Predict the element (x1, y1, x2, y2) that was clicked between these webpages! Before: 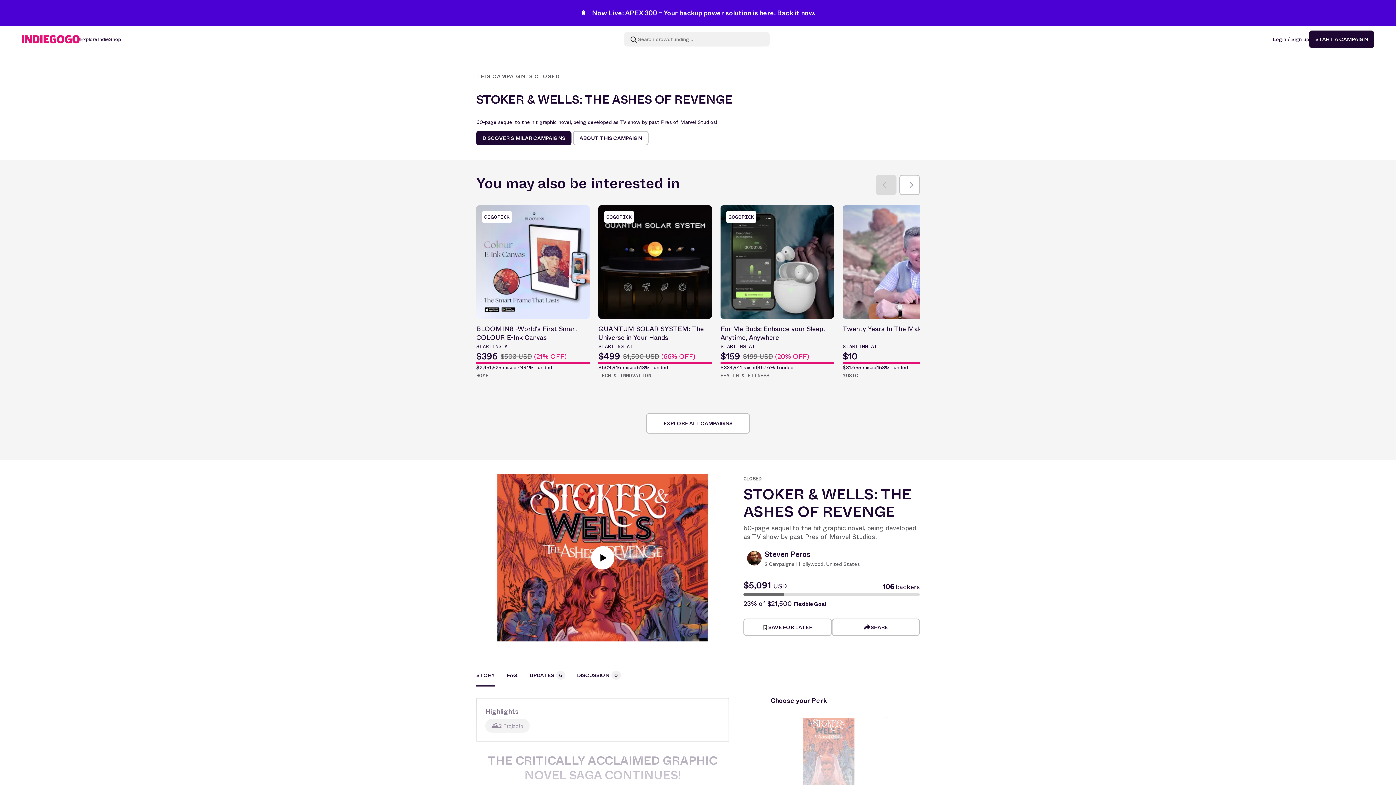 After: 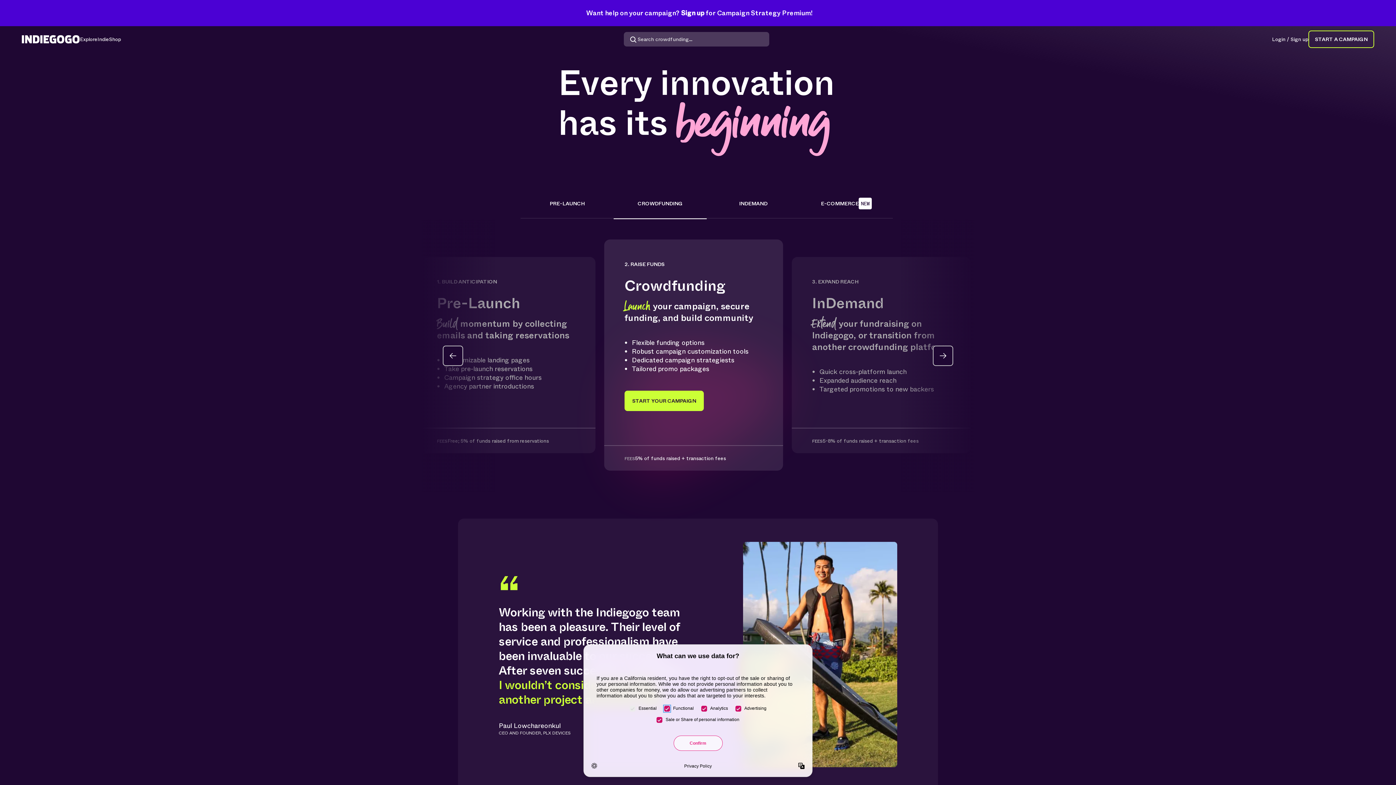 Action: label: START A CAMPAIGN bbox: (1309, 30, 1374, 48)